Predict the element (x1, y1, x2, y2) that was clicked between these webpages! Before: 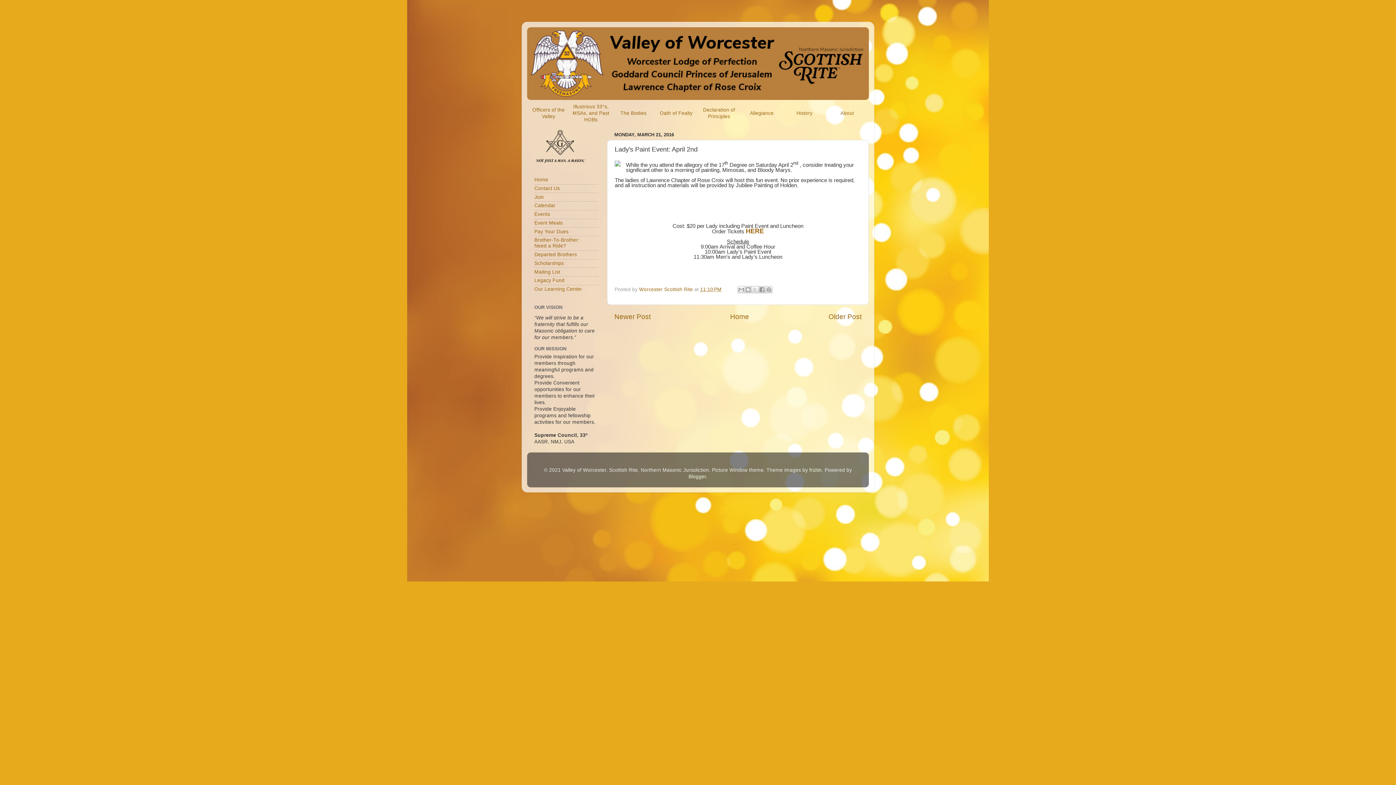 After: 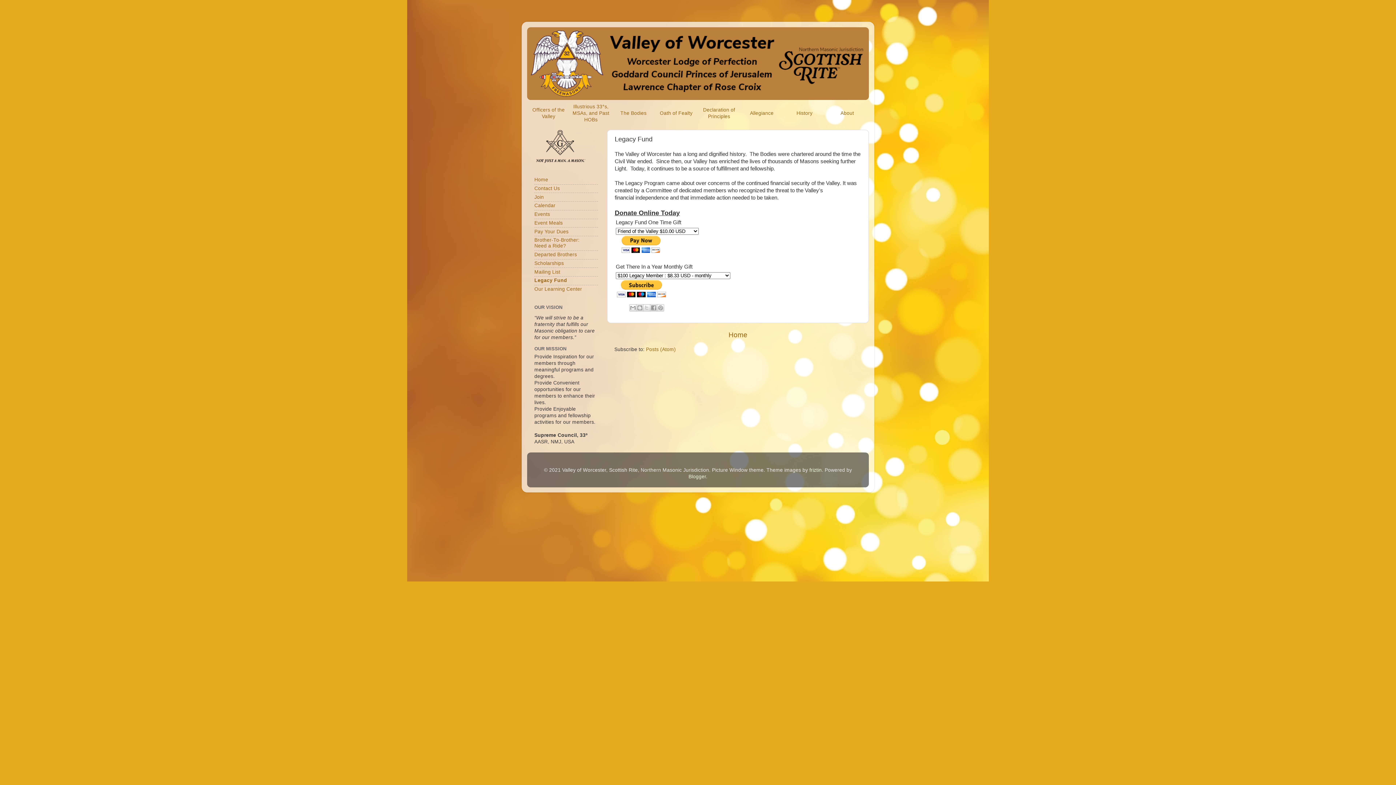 Action: label: Legacy Fund bbox: (534, 277, 564, 283)